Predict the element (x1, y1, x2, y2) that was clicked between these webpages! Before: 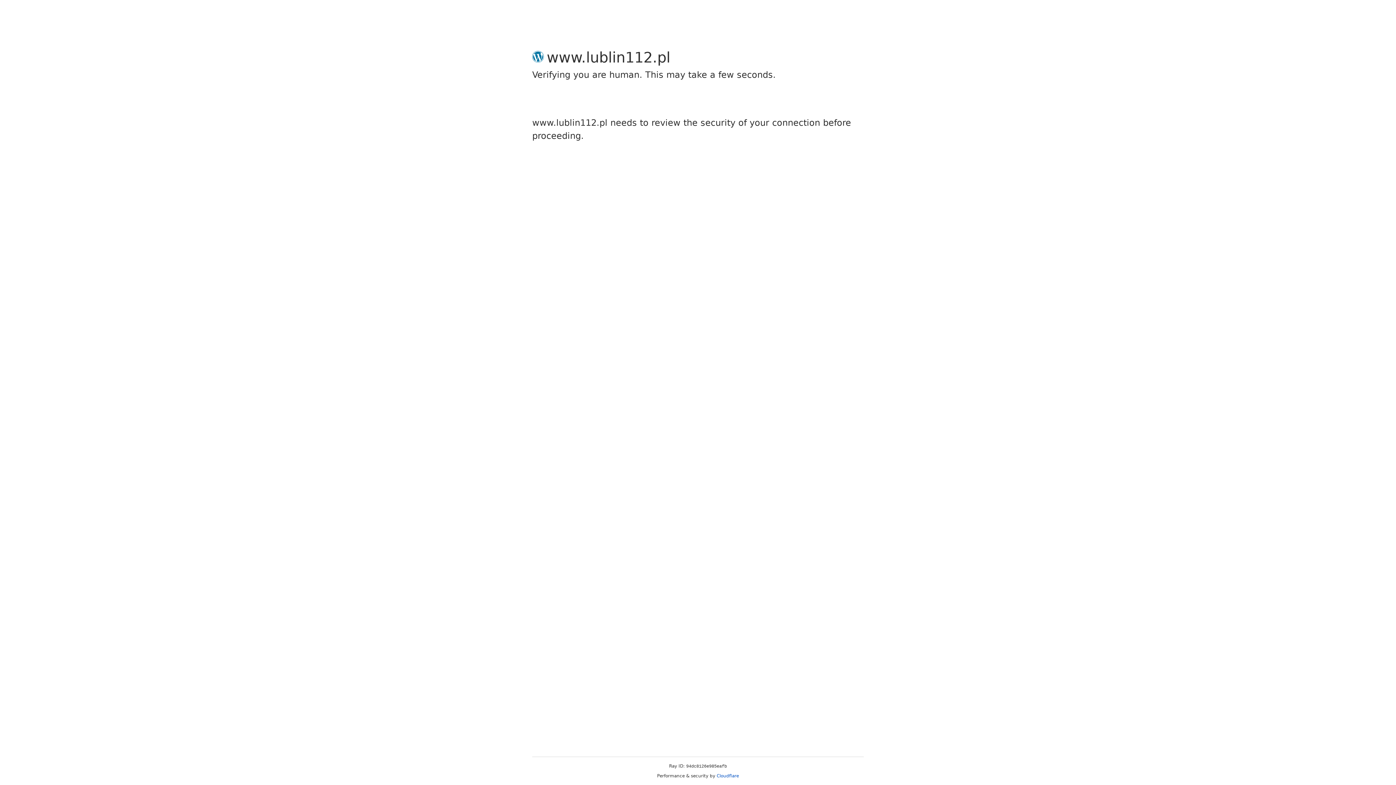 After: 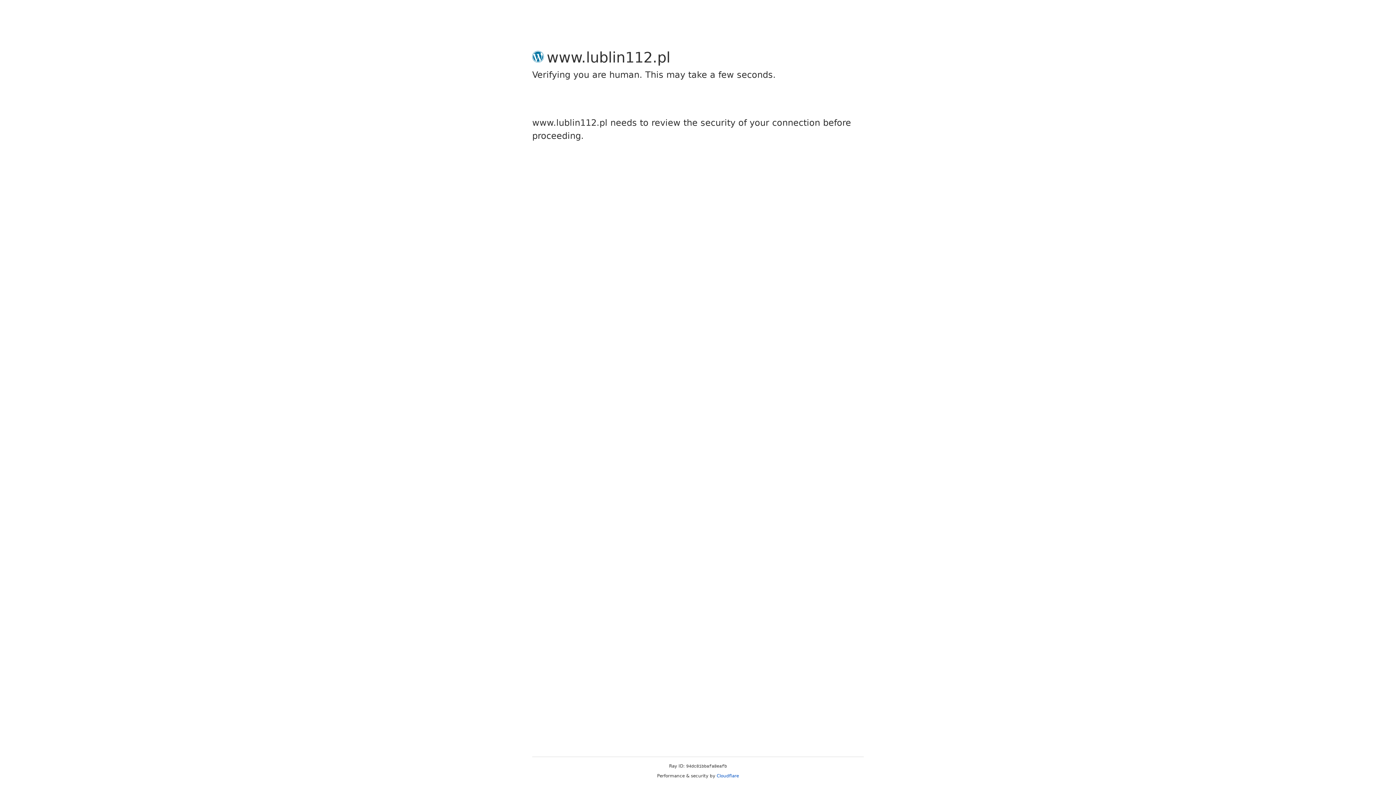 Action: label: Cloudflare bbox: (716, 773, 739, 778)